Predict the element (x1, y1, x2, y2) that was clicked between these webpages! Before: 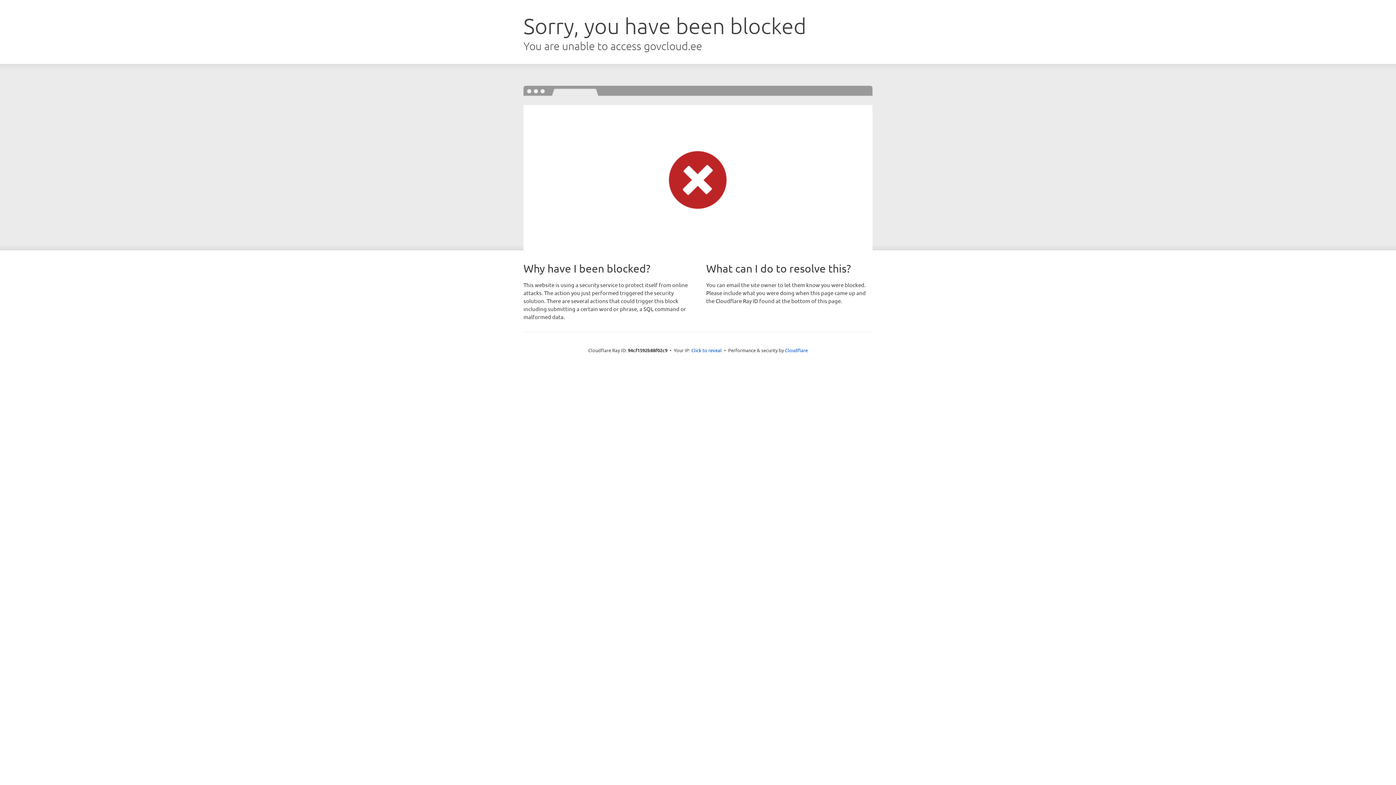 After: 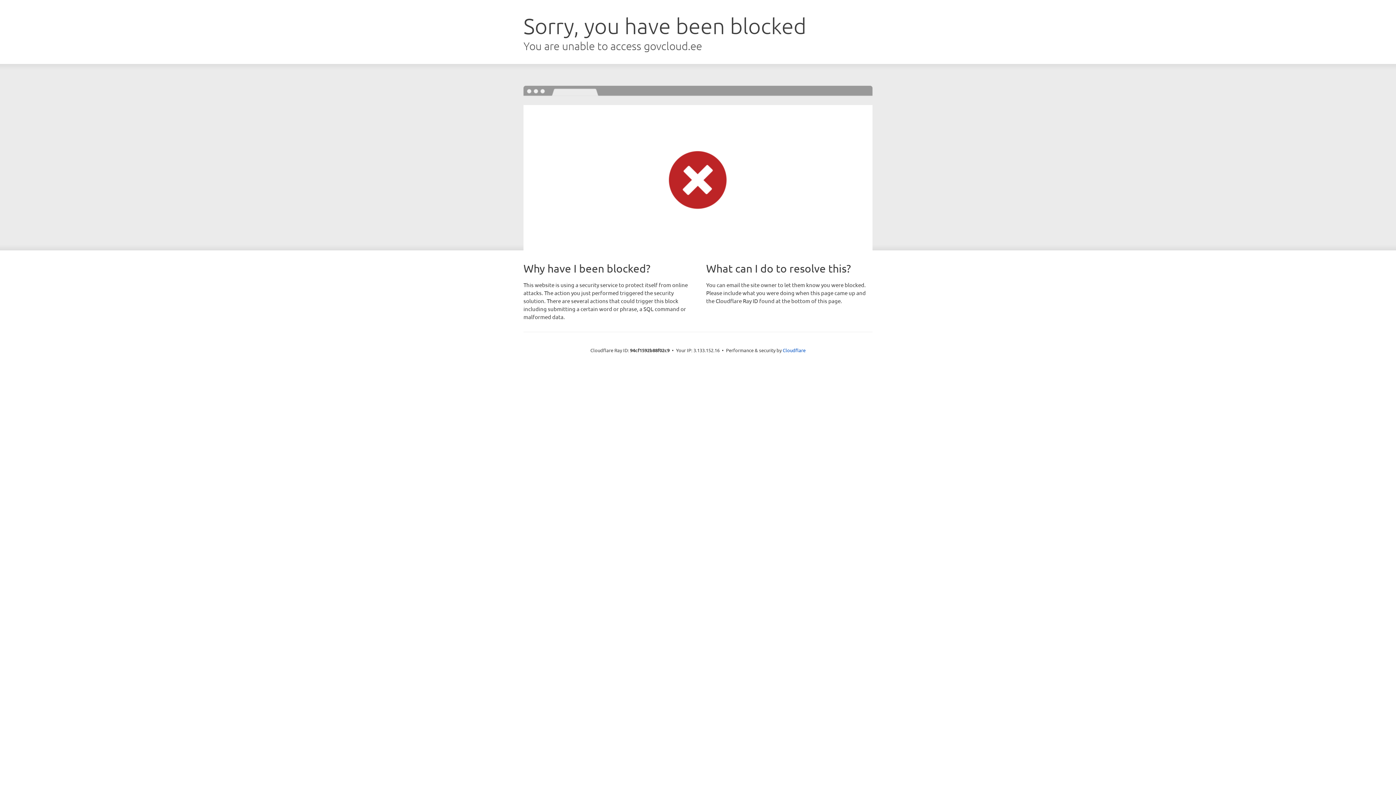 Action: label: Click to reveal bbox: (691, 346, 722, 353)